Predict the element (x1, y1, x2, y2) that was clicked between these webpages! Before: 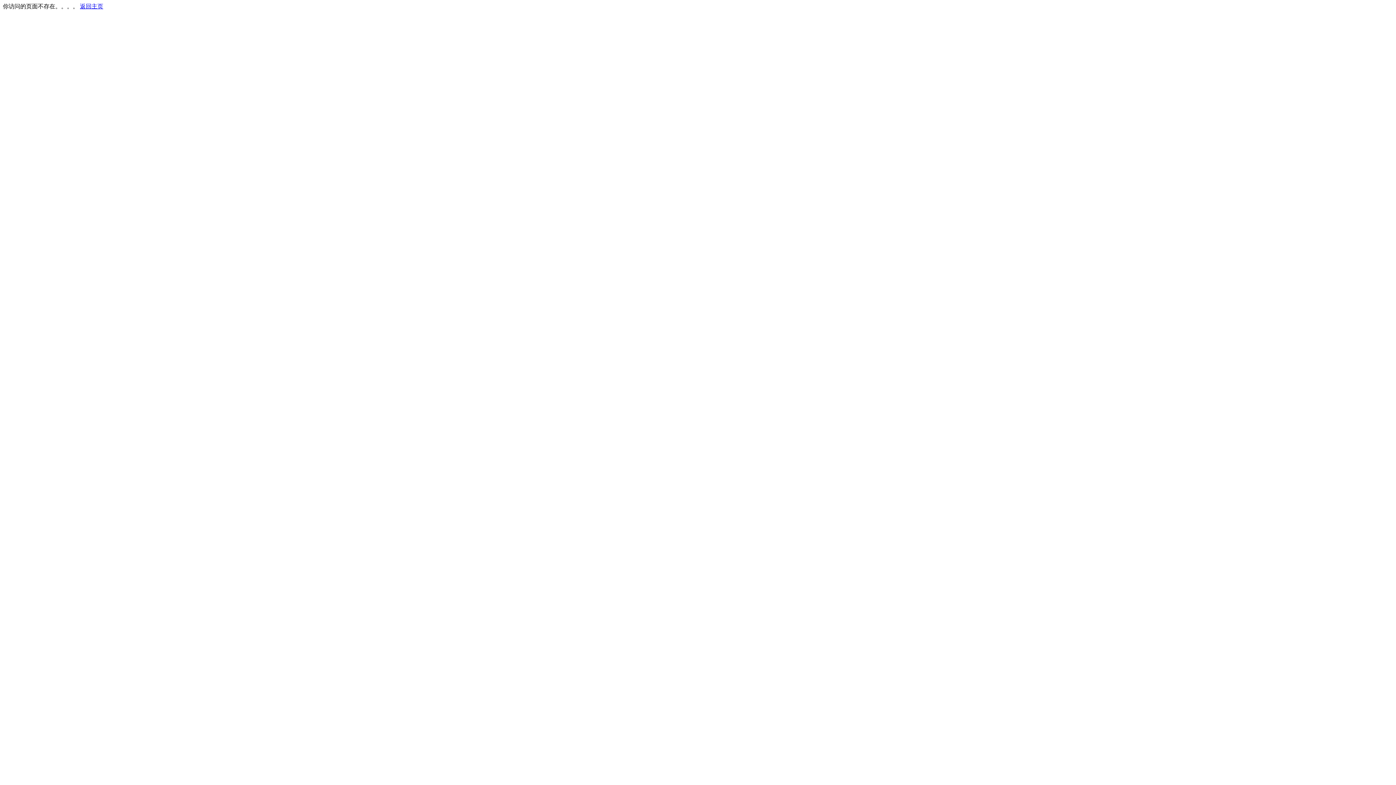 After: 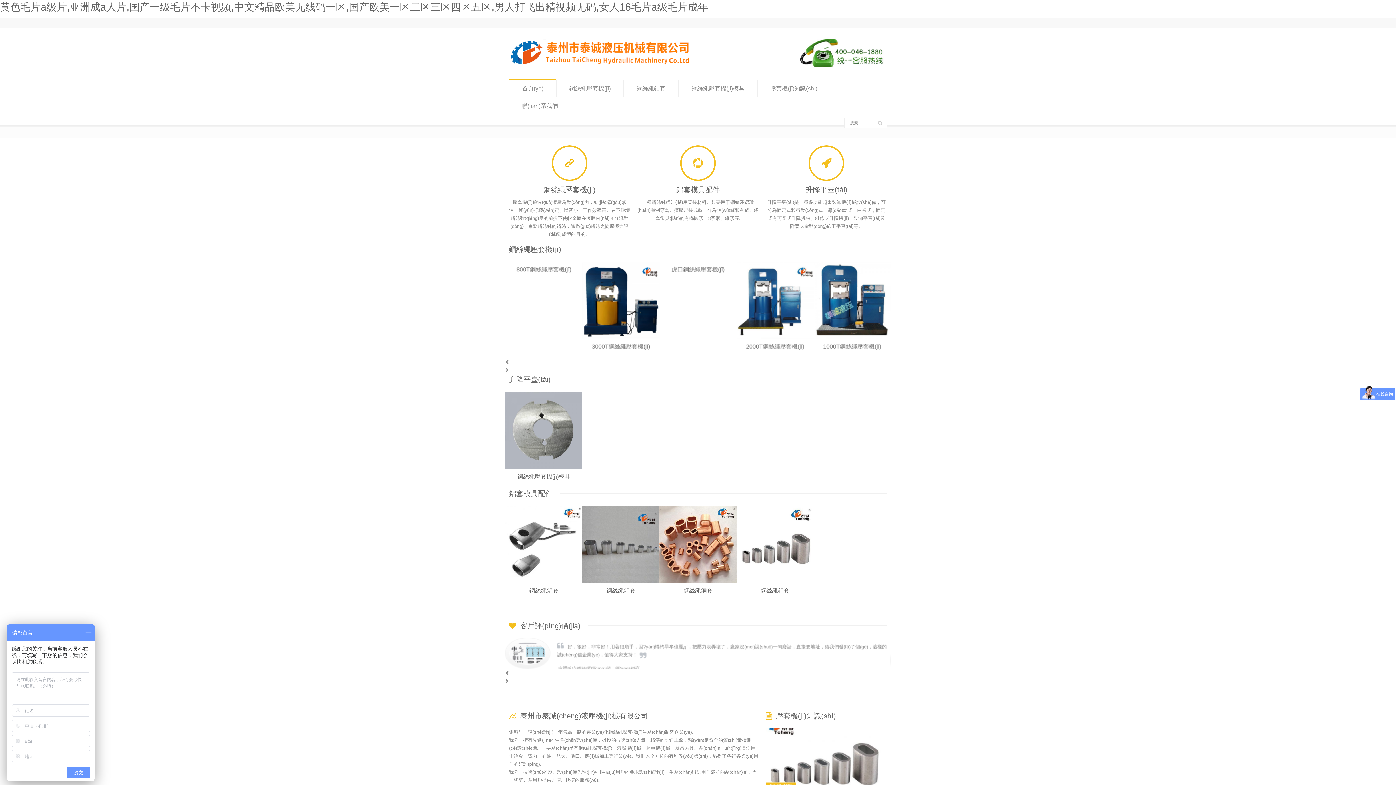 Action: label: 返回主页 bbox: (80, 3, 103, 9)